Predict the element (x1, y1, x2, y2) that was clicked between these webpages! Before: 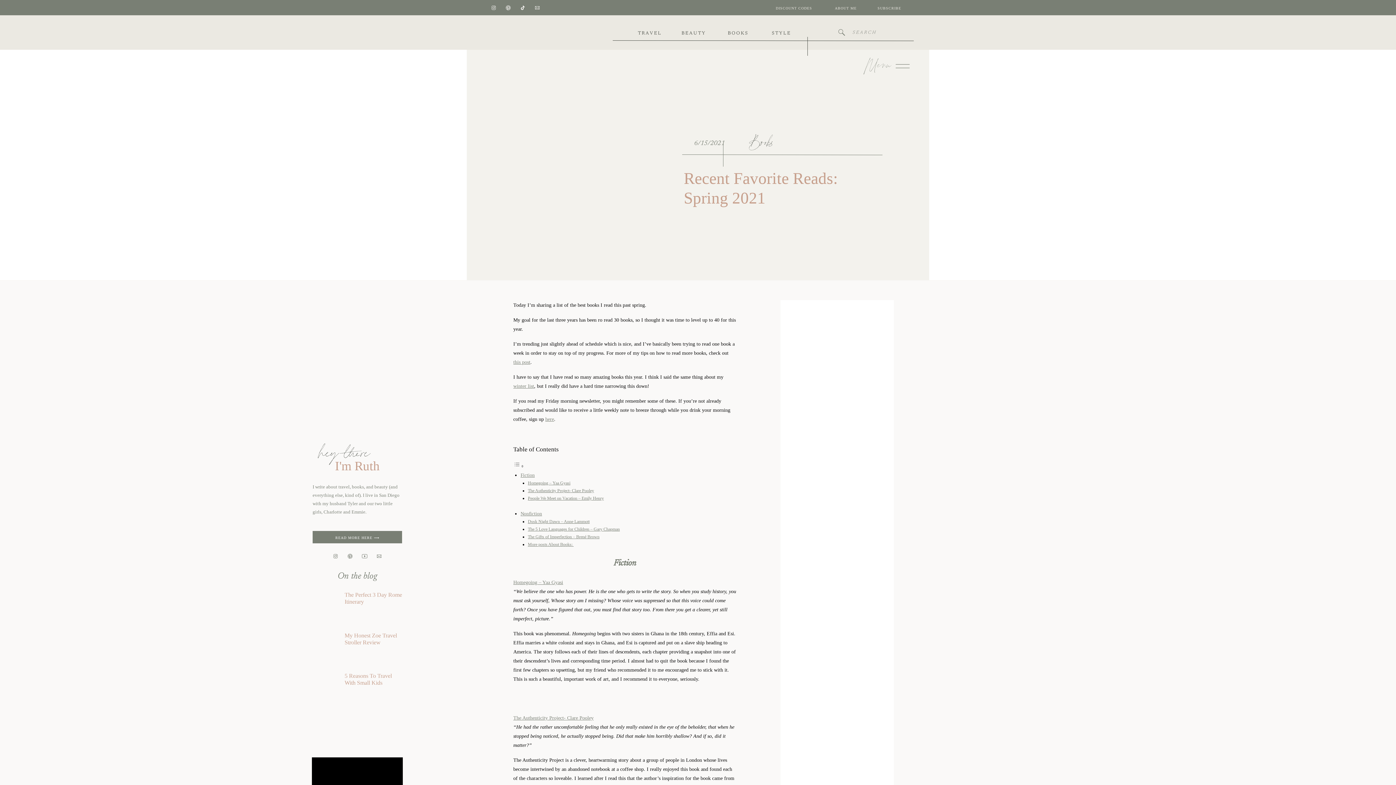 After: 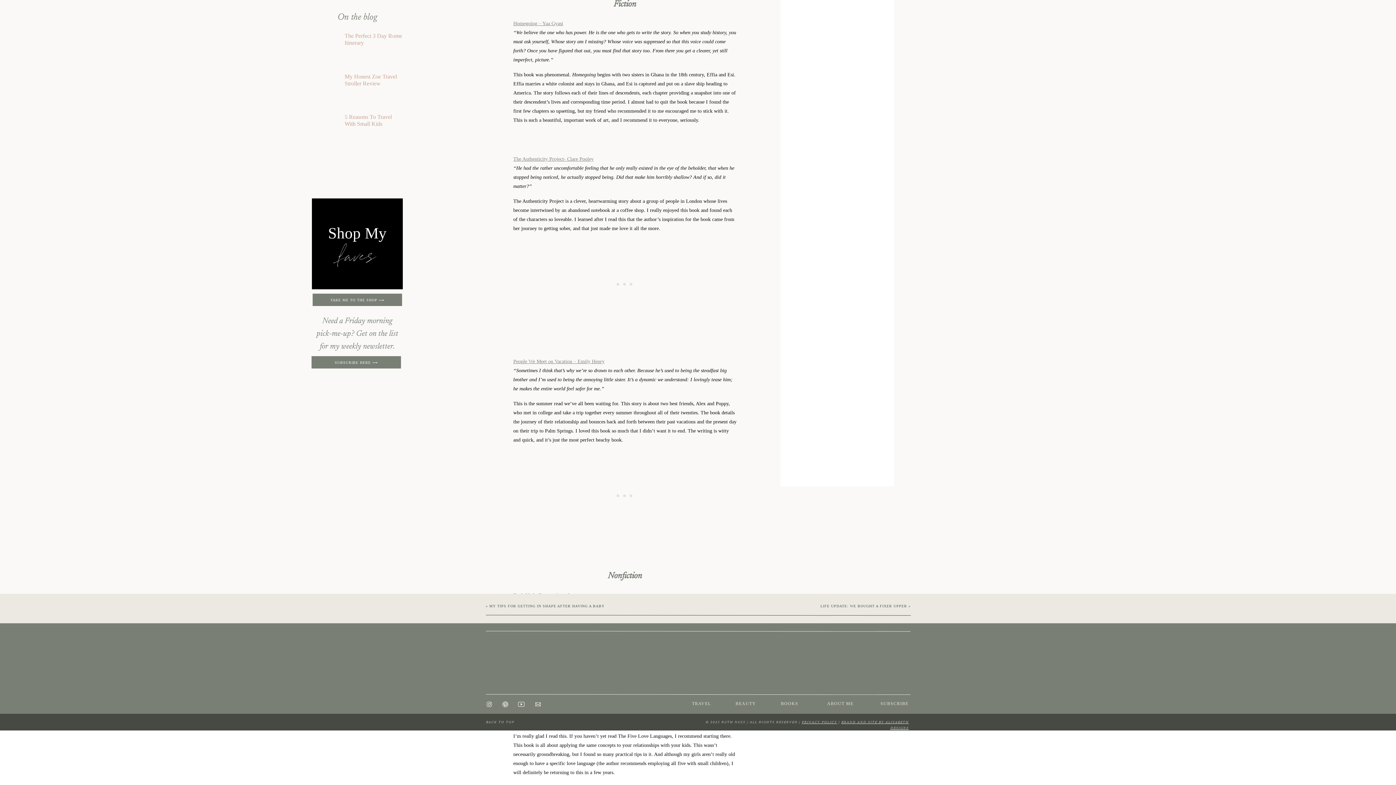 Action: label: Fiction bbox: (520, 472, 534, 478)